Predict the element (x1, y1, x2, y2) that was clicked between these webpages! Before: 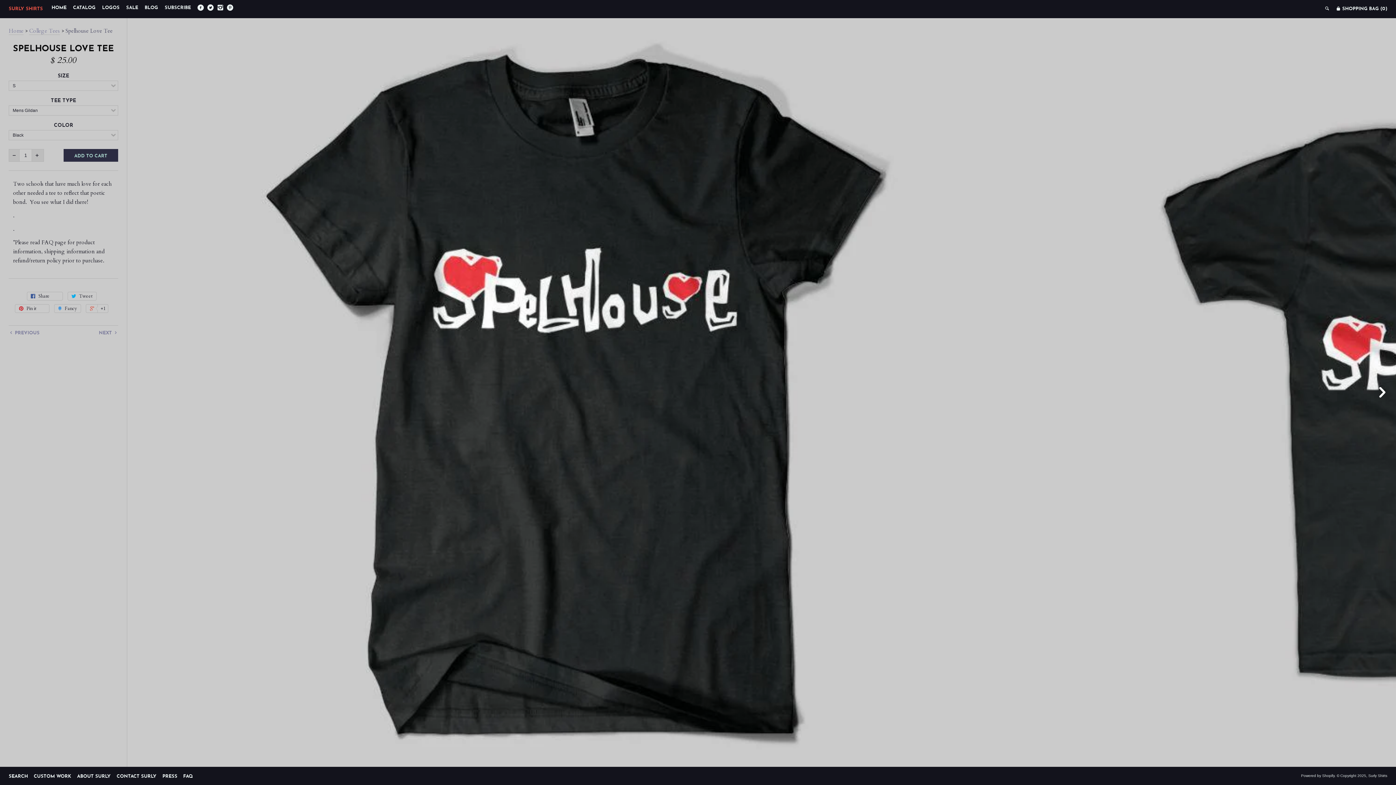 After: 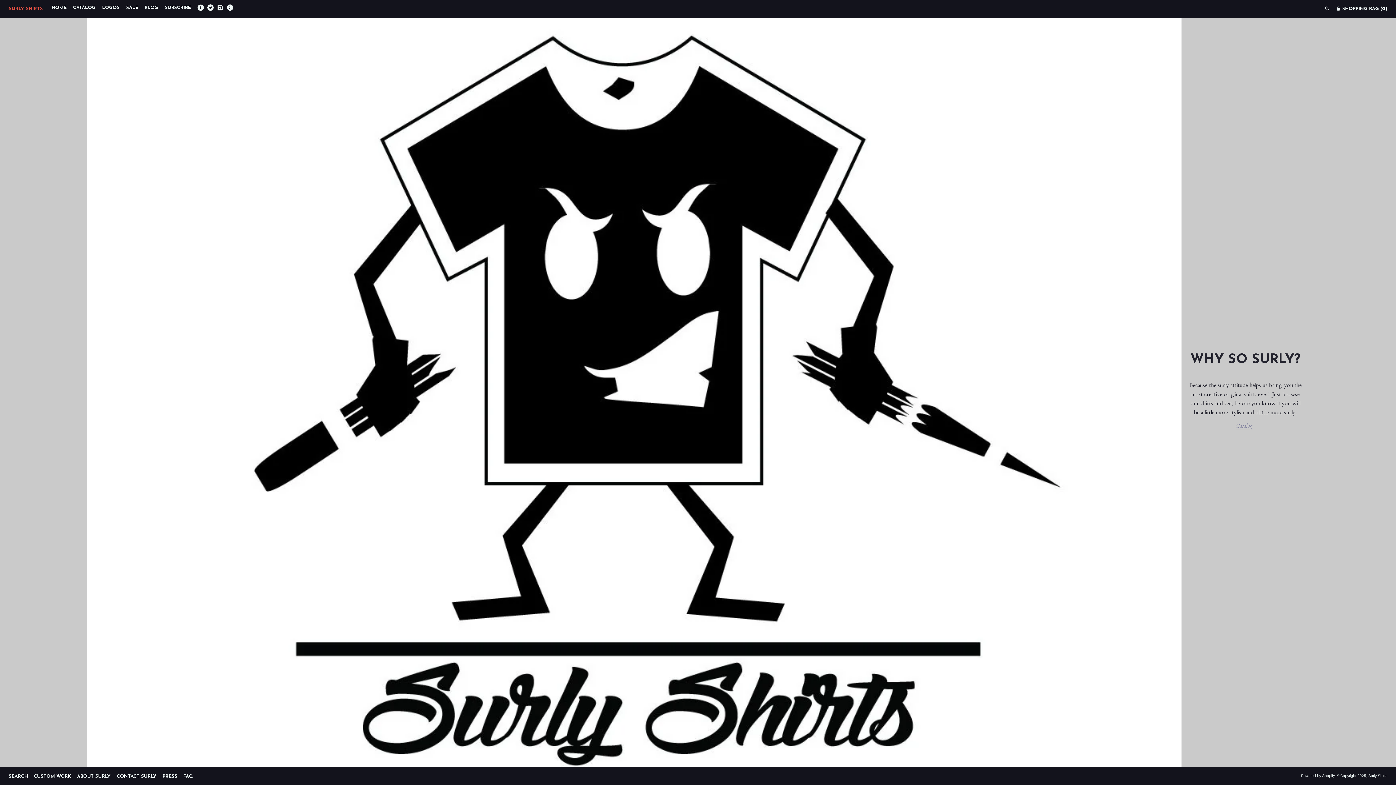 Action: label: Surly Shirts bbox: (1368, 774, 1387, 778)